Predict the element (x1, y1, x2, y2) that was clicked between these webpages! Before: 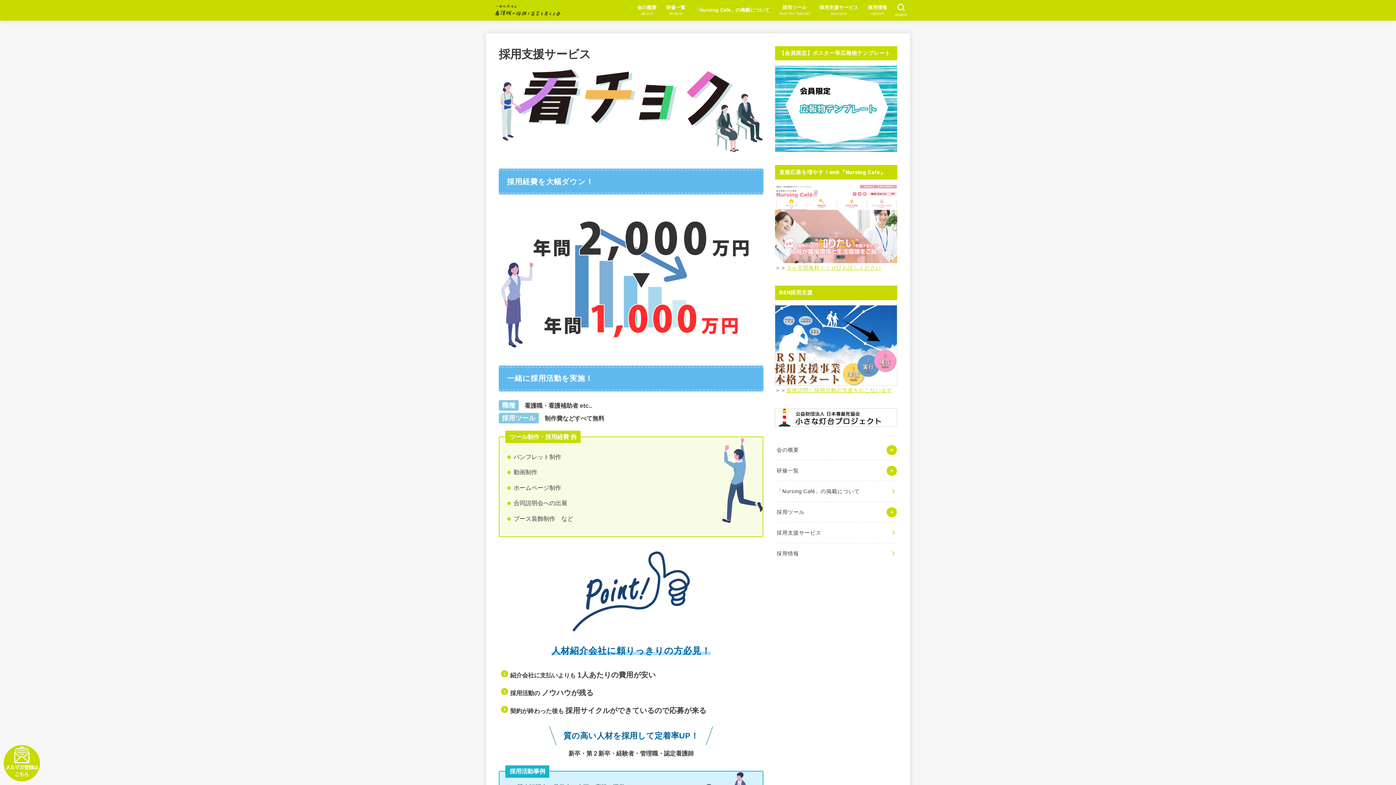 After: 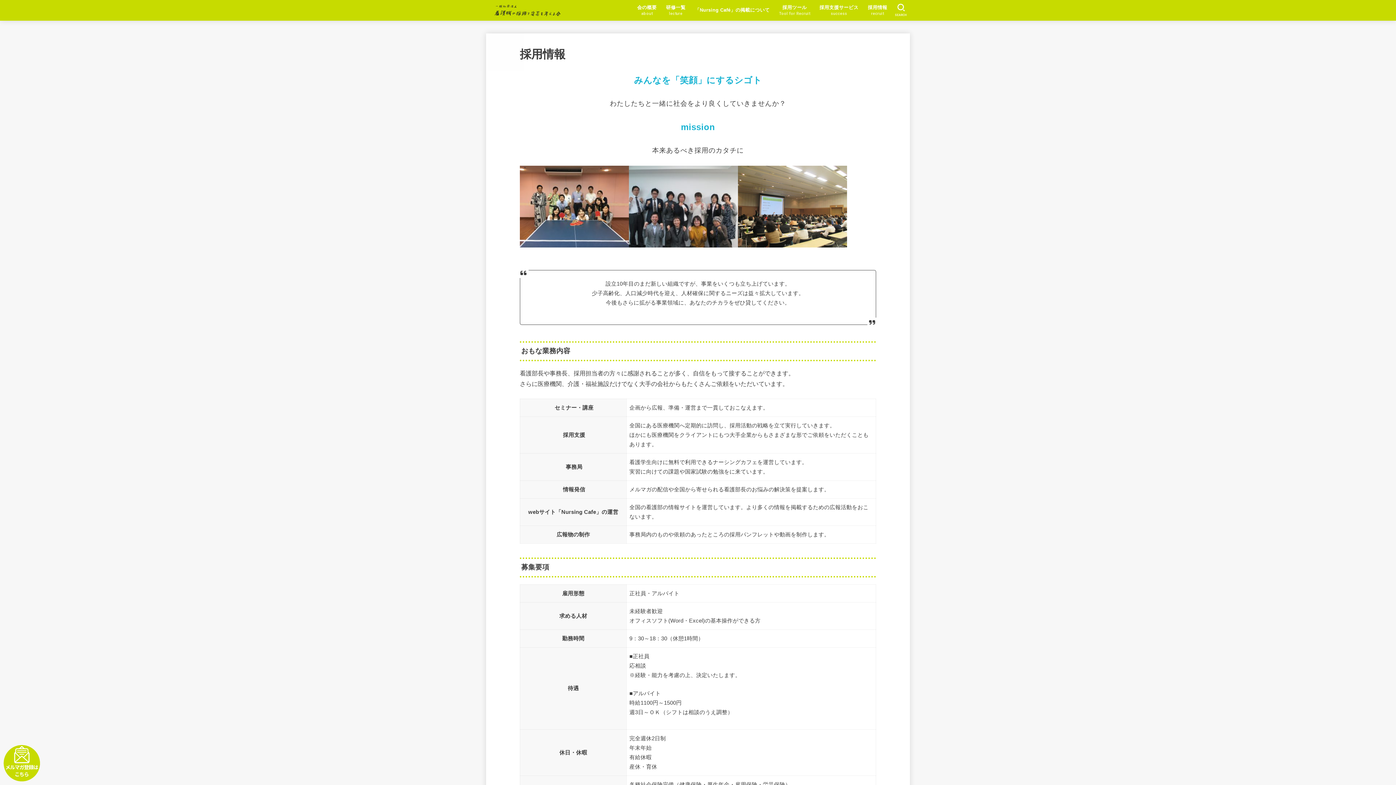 Action: label: 採用情報
recruit bbox: (863, 0, 892, 20)